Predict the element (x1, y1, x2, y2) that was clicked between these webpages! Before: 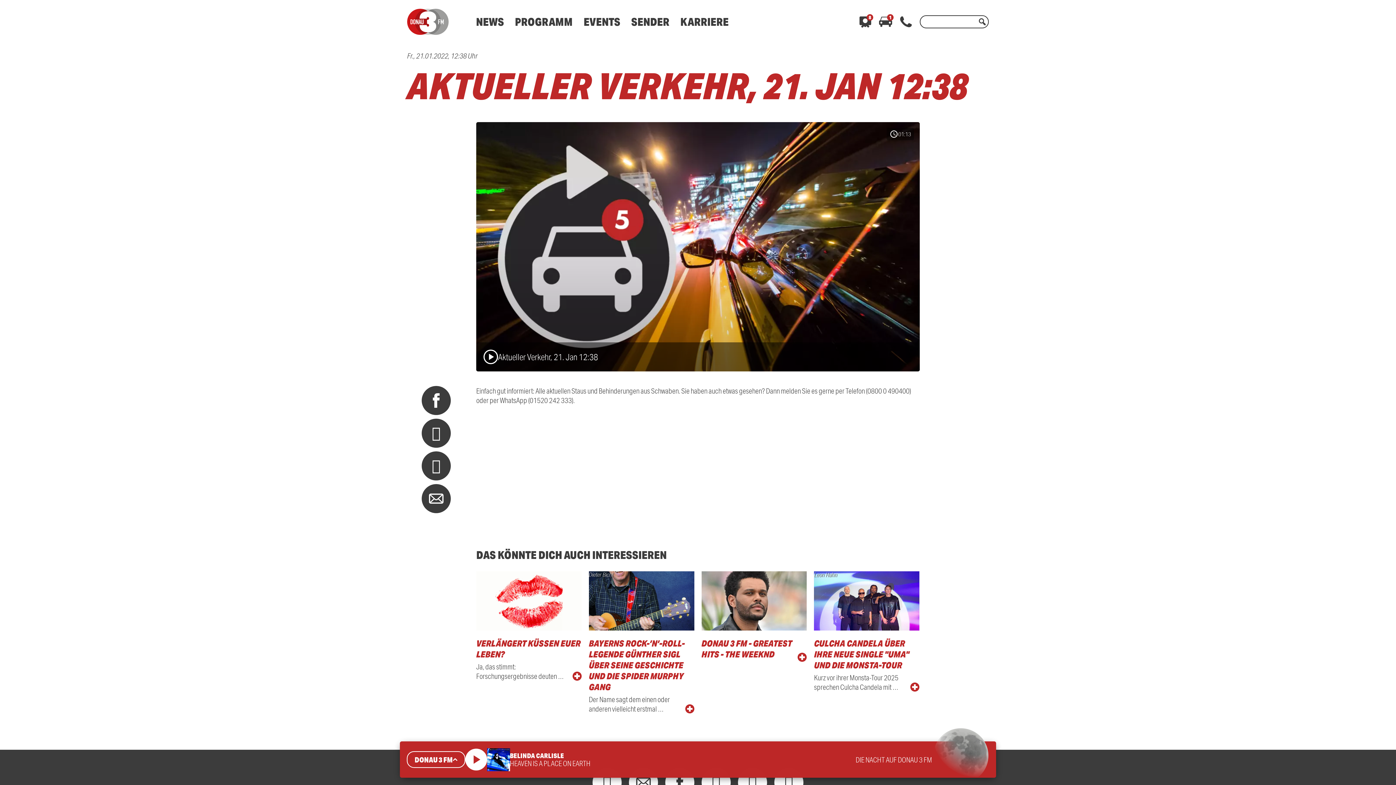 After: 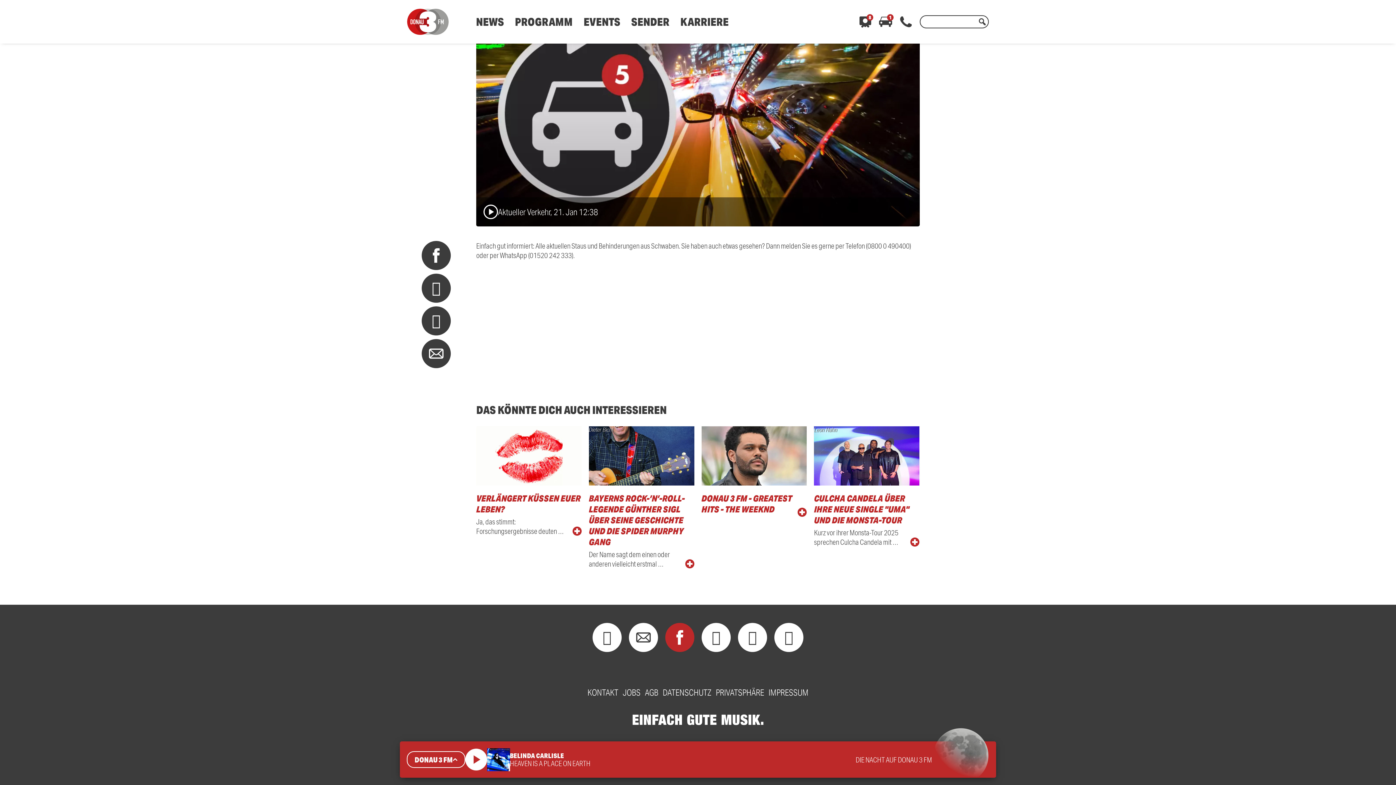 Action: bbox: (665, 768, 694, 797)